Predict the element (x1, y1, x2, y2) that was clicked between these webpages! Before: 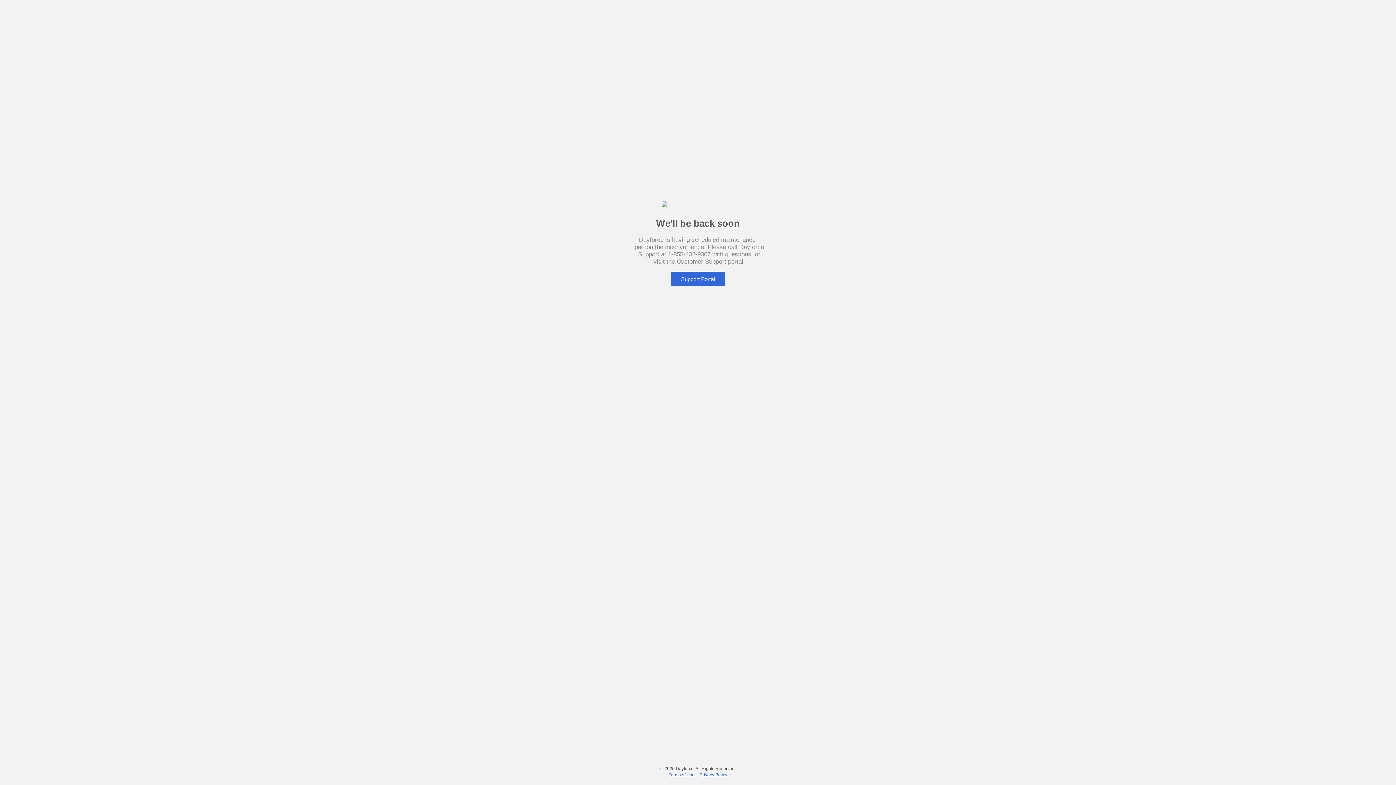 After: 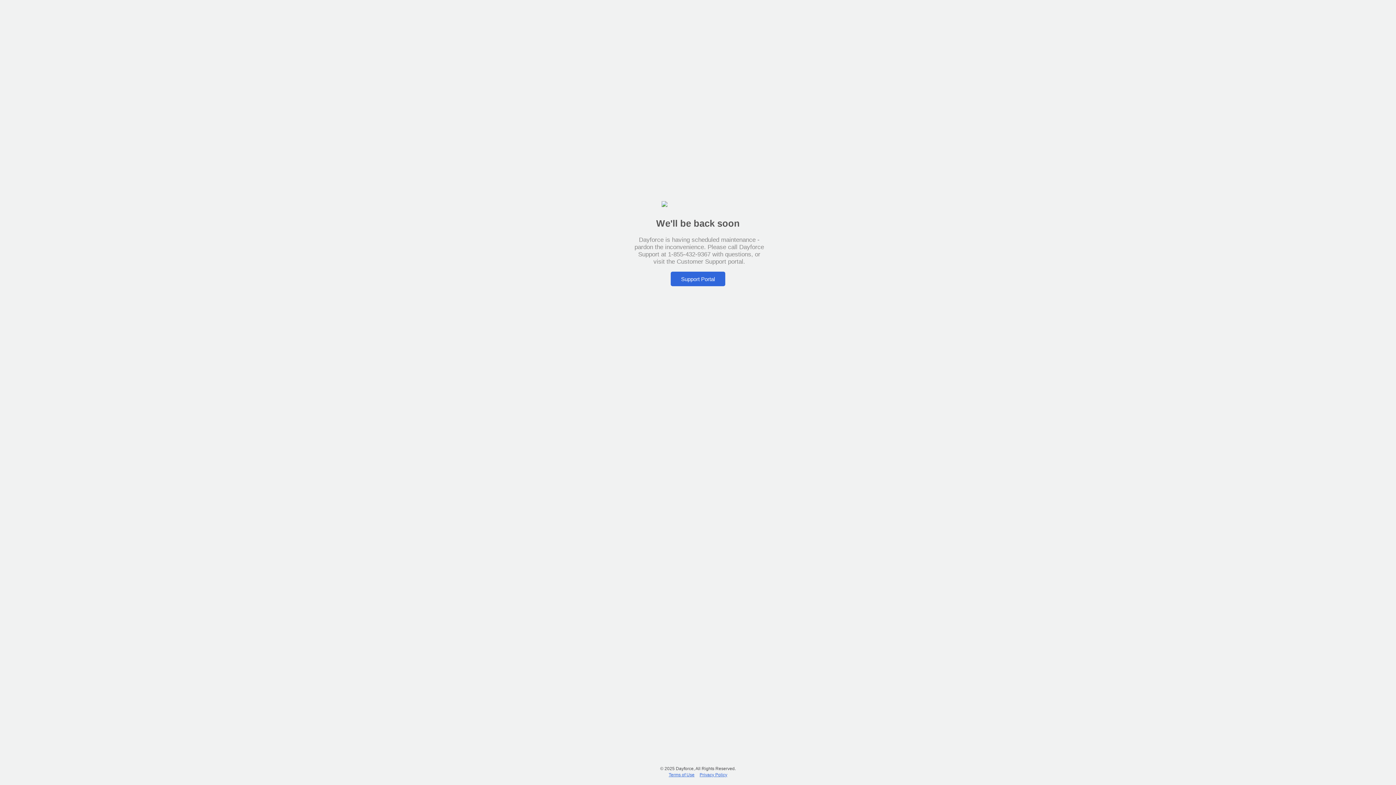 Action: bbox: (698, 770, 729, 779) label: Privacy Policy